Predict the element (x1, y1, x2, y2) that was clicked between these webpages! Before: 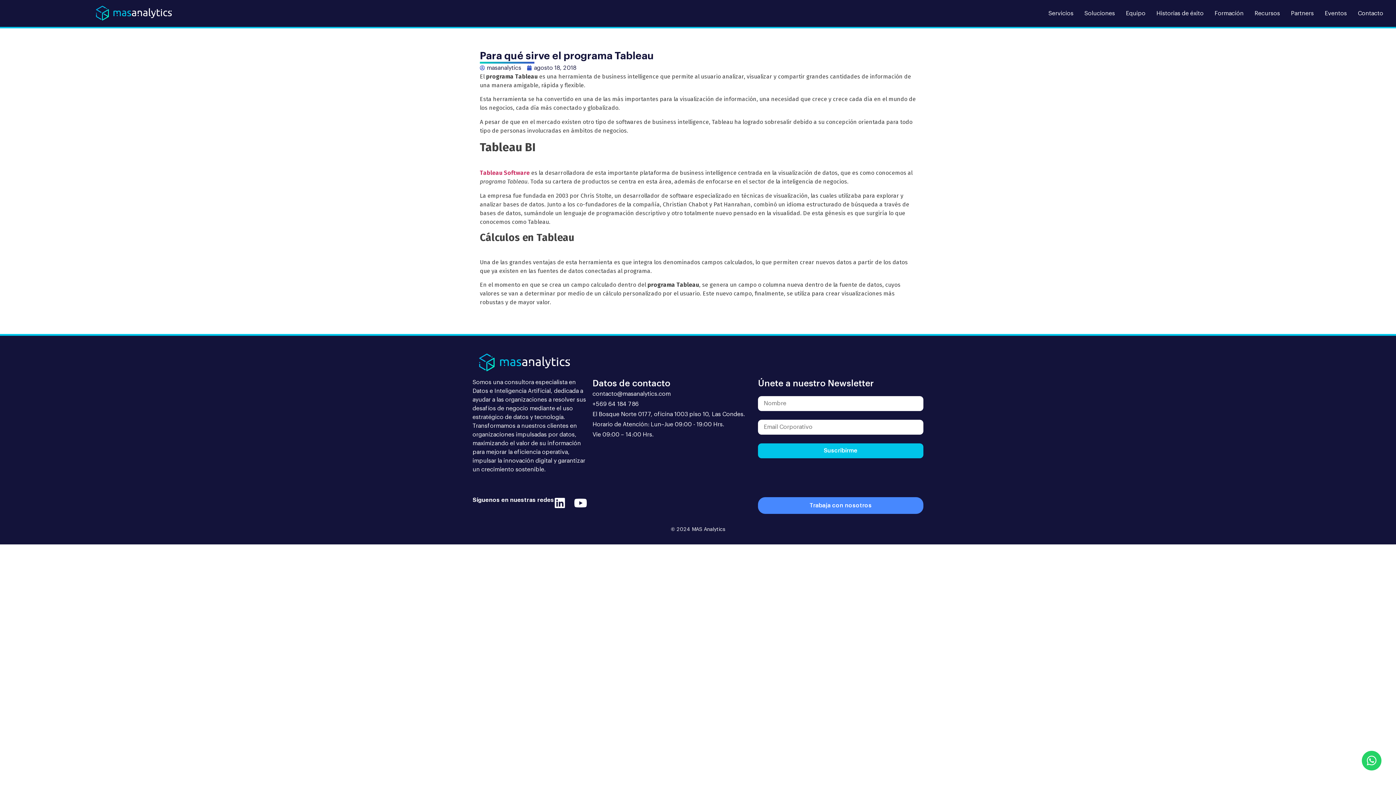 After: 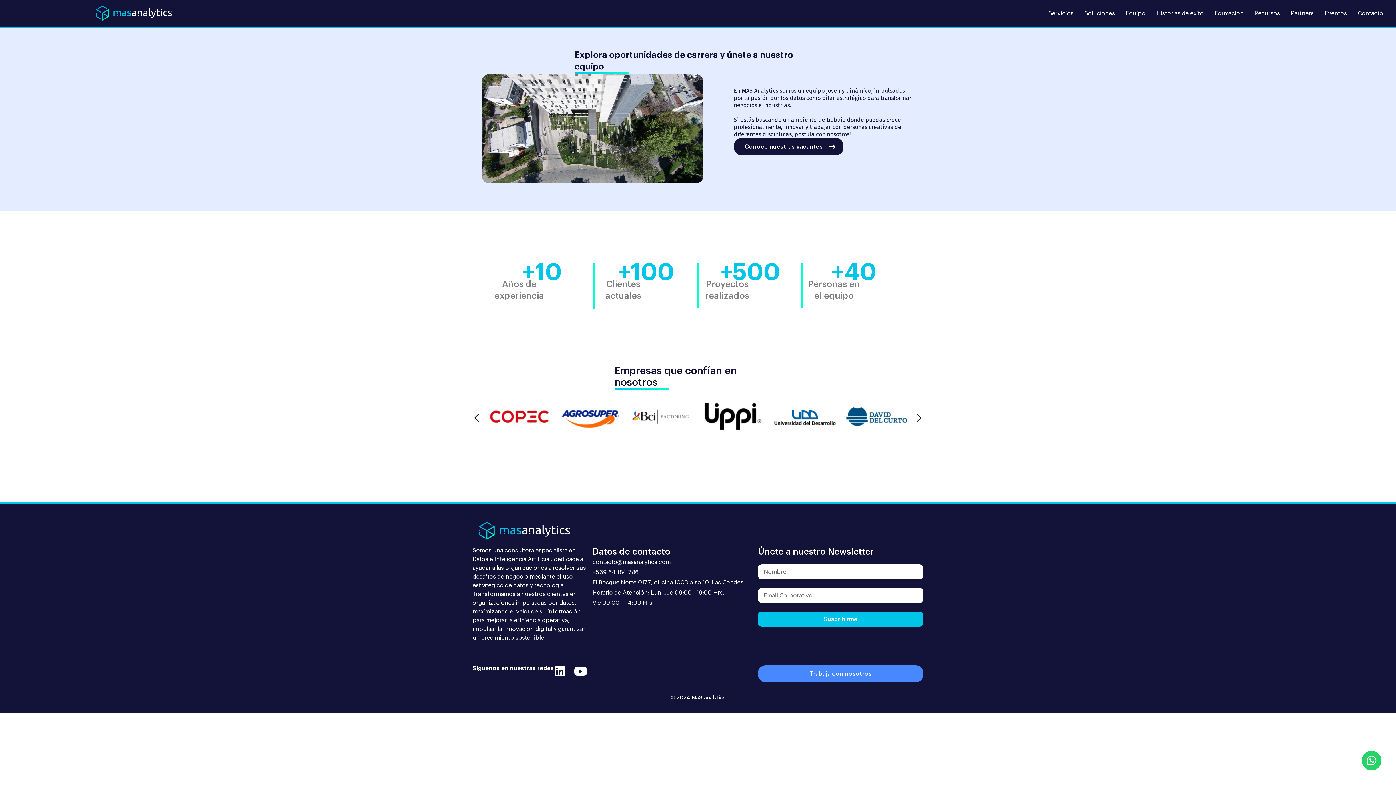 Action: label: Trabaja con nosotros bbox: (758, 497, 923, 514)